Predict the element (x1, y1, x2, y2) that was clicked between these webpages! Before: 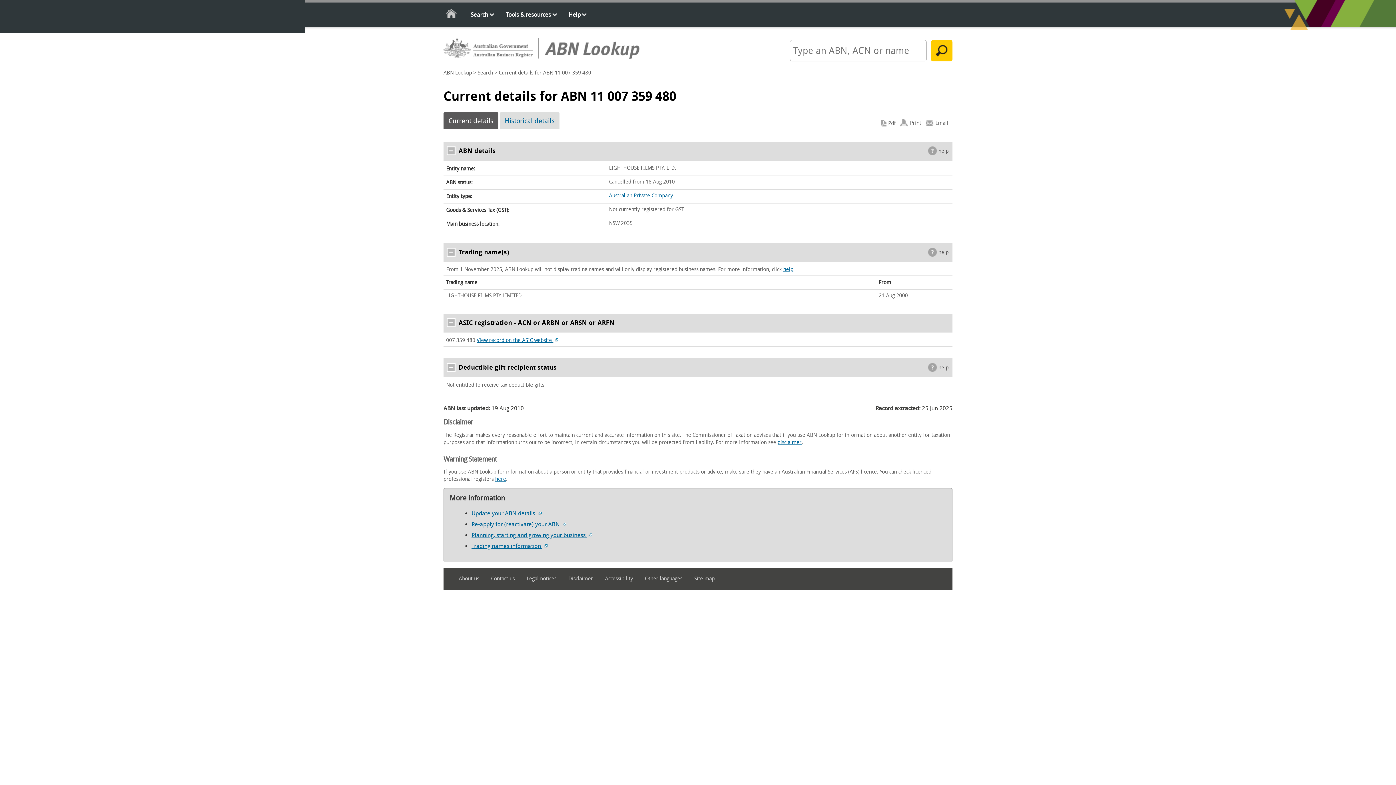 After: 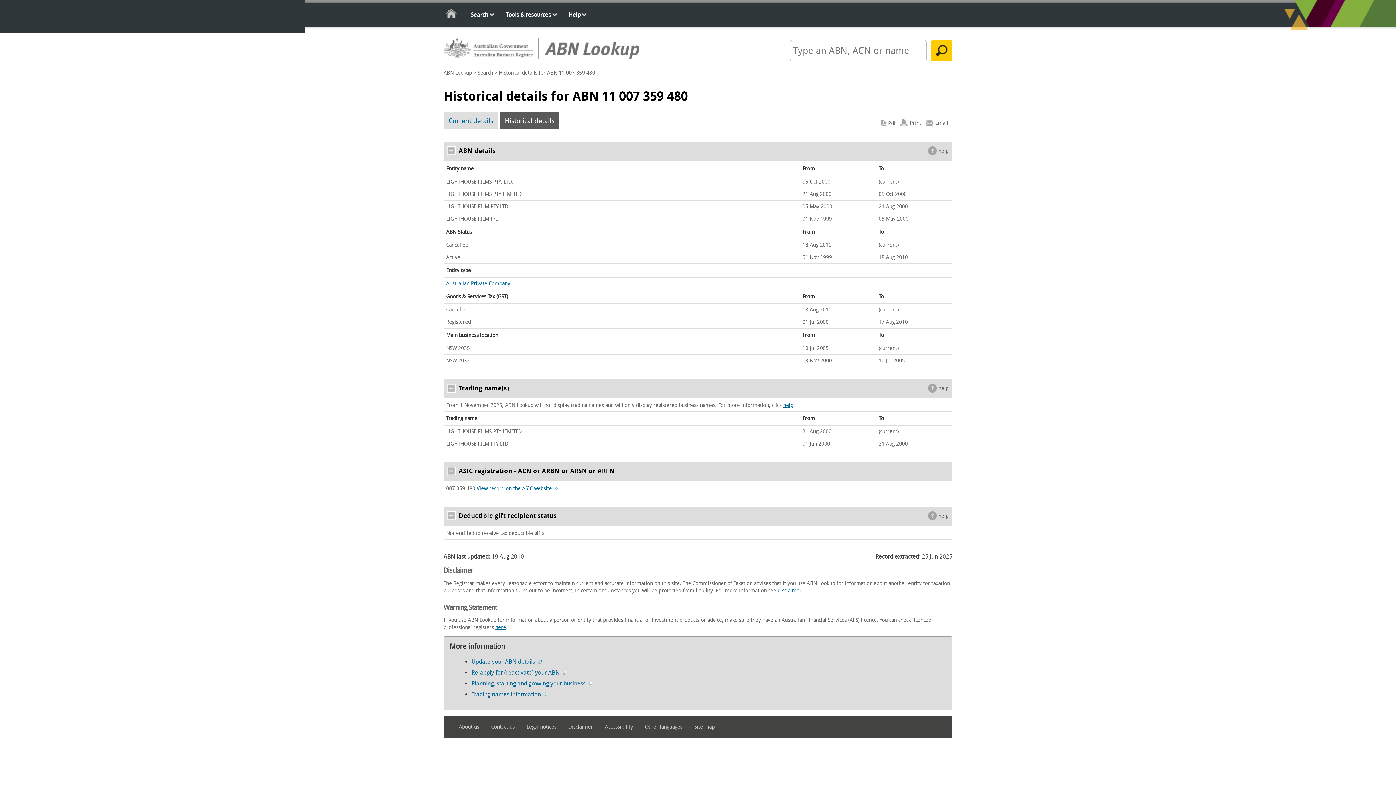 Action: bbox: (499, 112, 559, 129) label: Historical details